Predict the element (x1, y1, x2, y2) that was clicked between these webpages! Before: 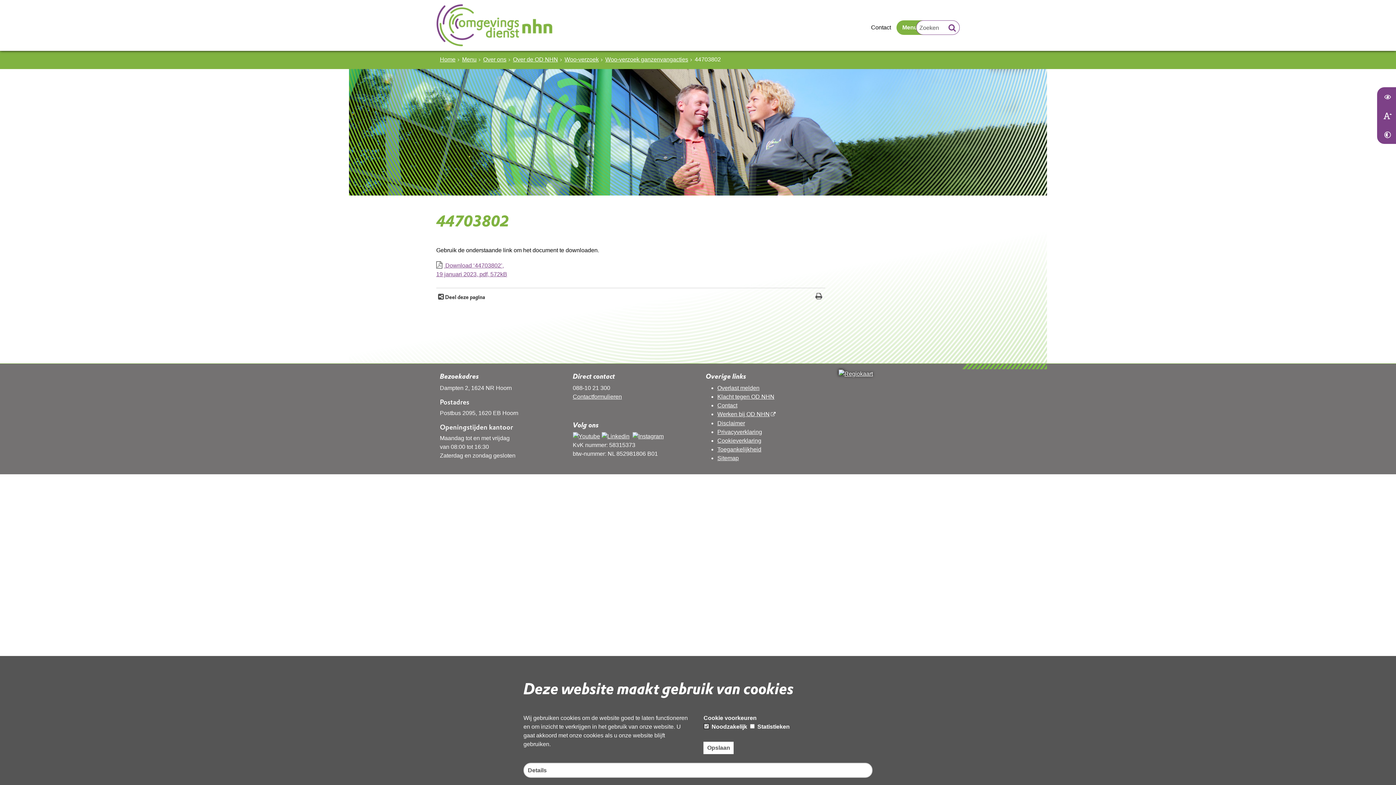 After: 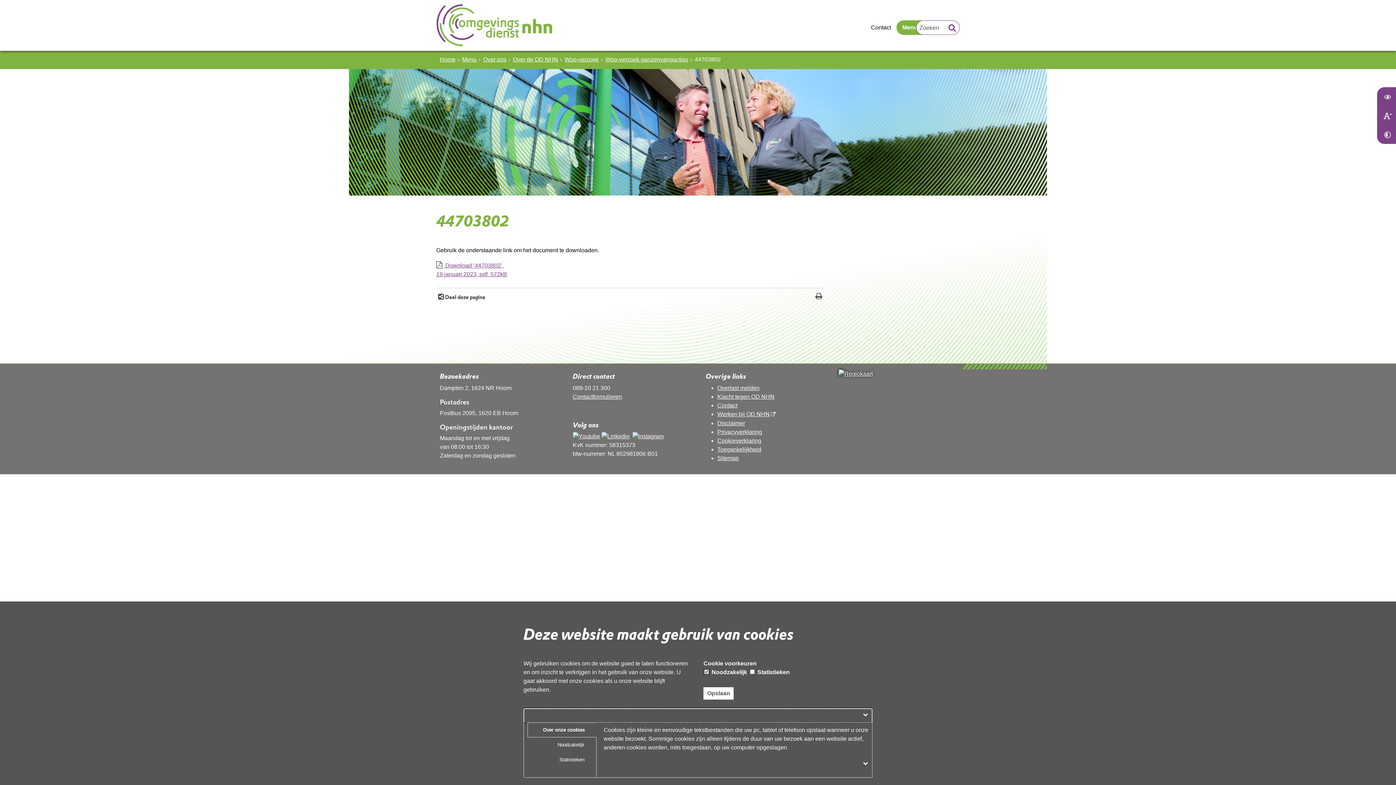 Action: bbox: (523, 763, 872, 778) label: Details